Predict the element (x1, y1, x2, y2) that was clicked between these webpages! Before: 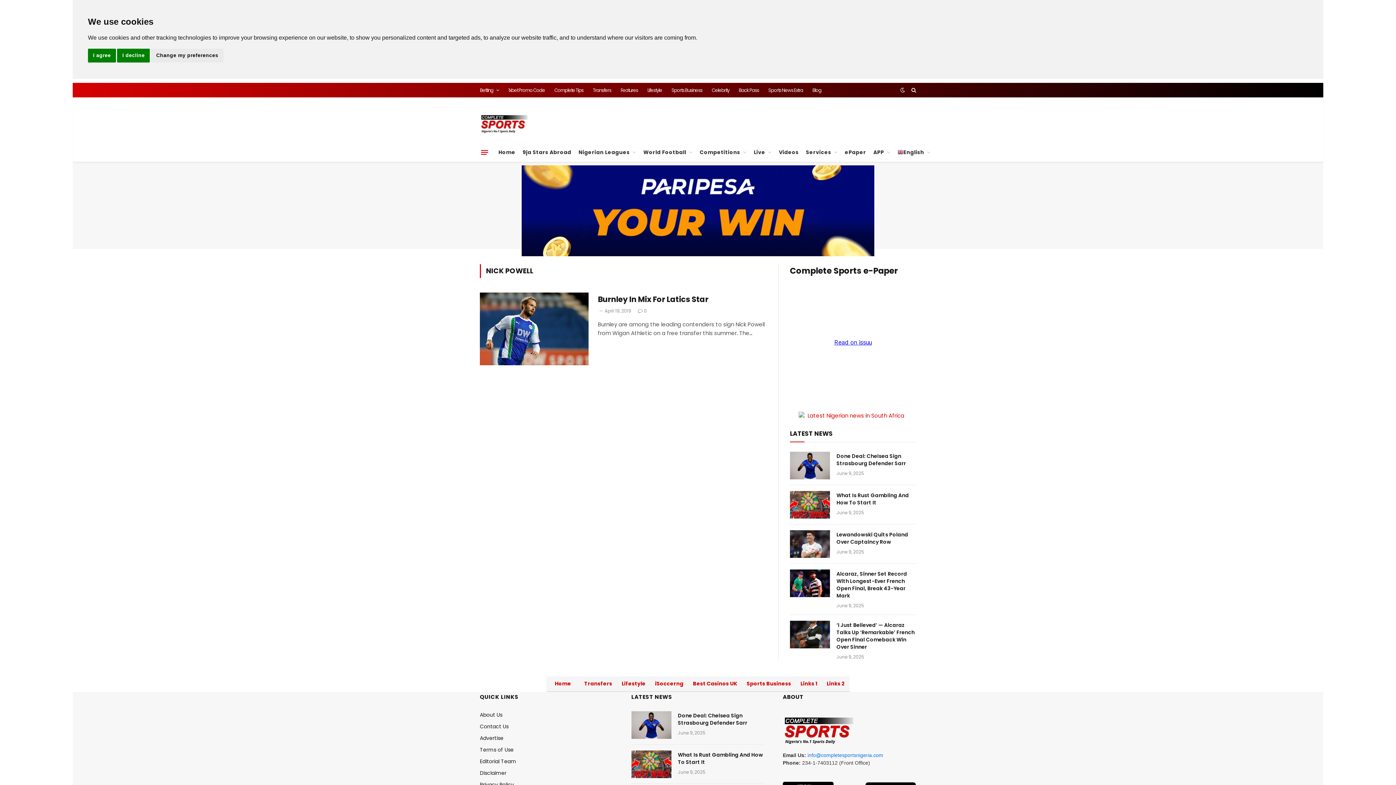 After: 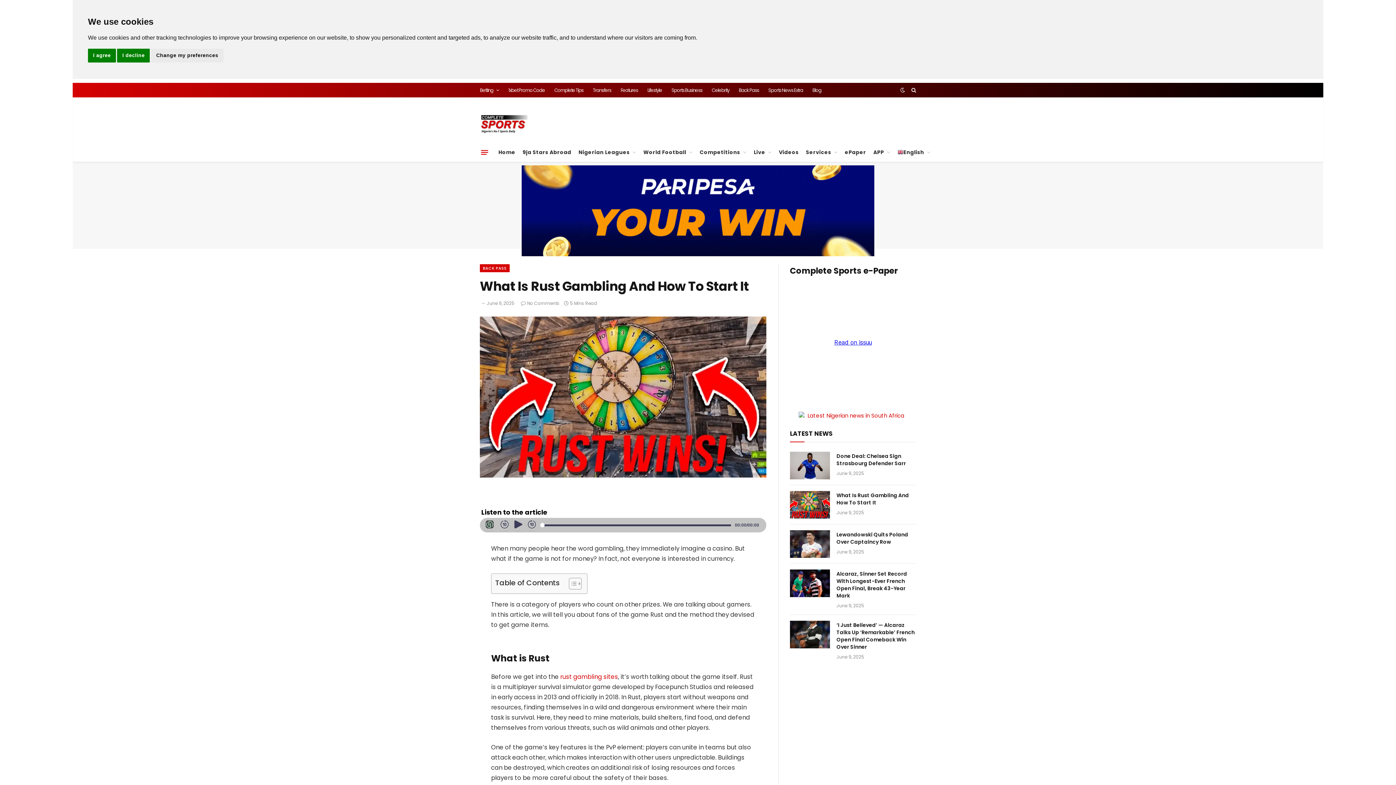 Action: bbox: (678, 747, 764, 762) label: What Is Rust Gambling And How To Start It